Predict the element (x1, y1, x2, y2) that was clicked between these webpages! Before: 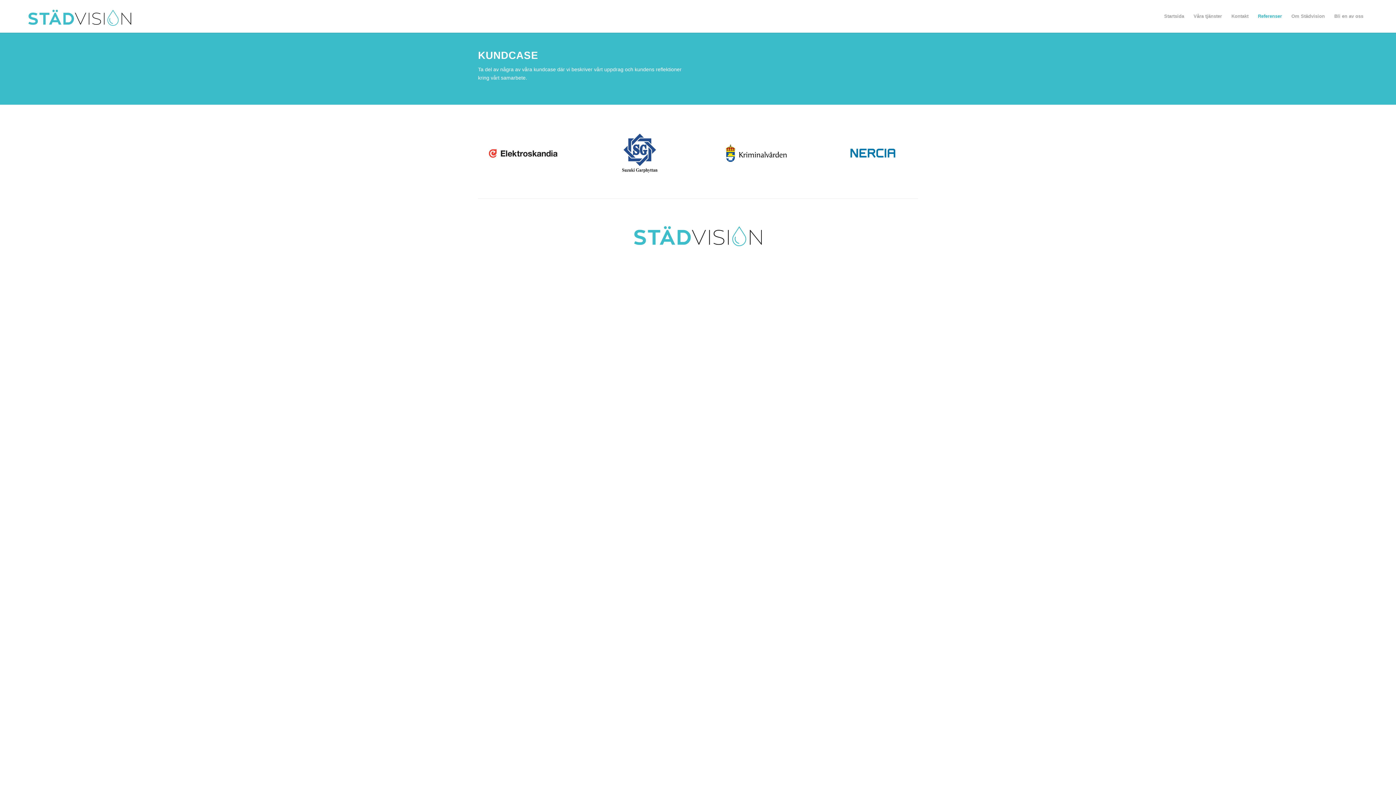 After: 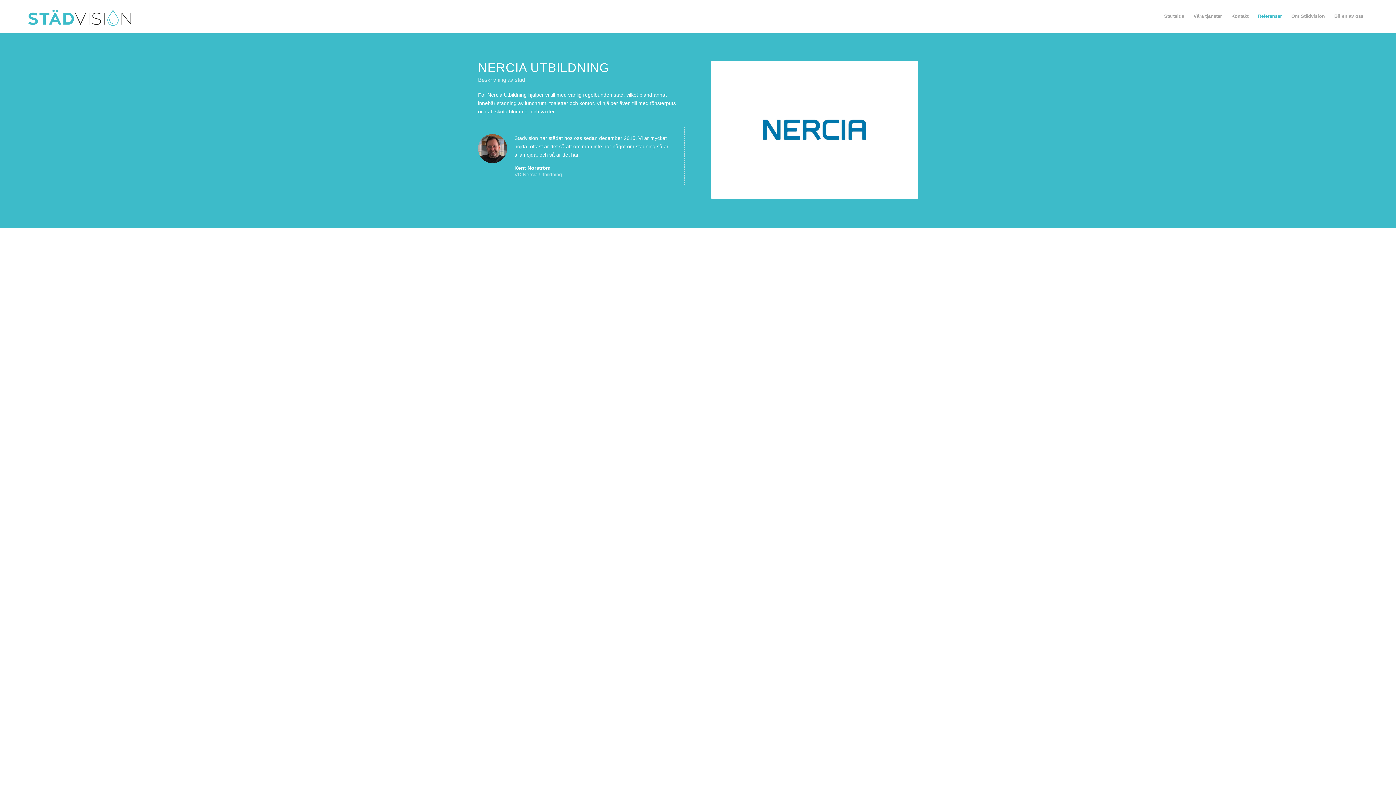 Action: bbox: (827, 123, 918, 183)